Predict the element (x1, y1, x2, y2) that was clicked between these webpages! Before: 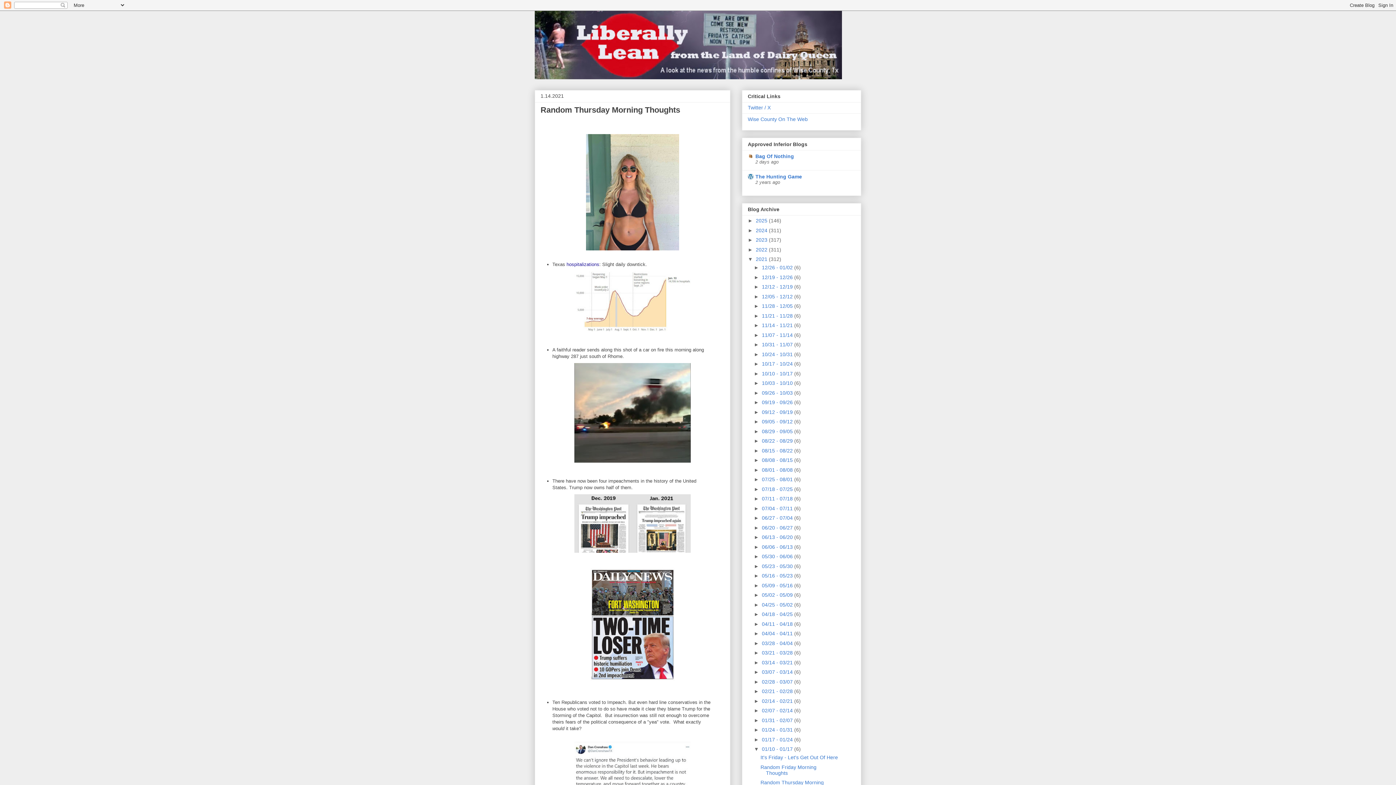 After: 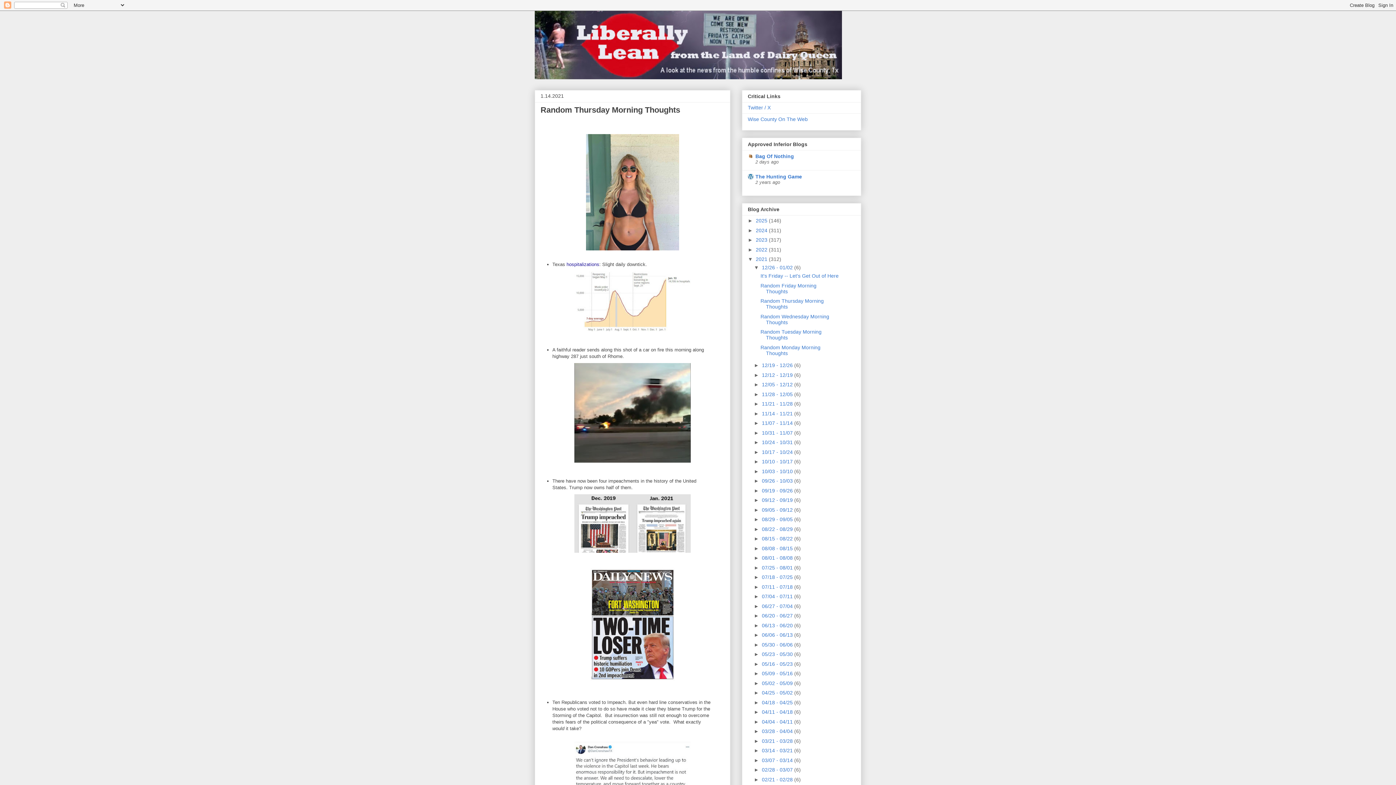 Action: bbox: (754, 264, 762, 270) label: ►  